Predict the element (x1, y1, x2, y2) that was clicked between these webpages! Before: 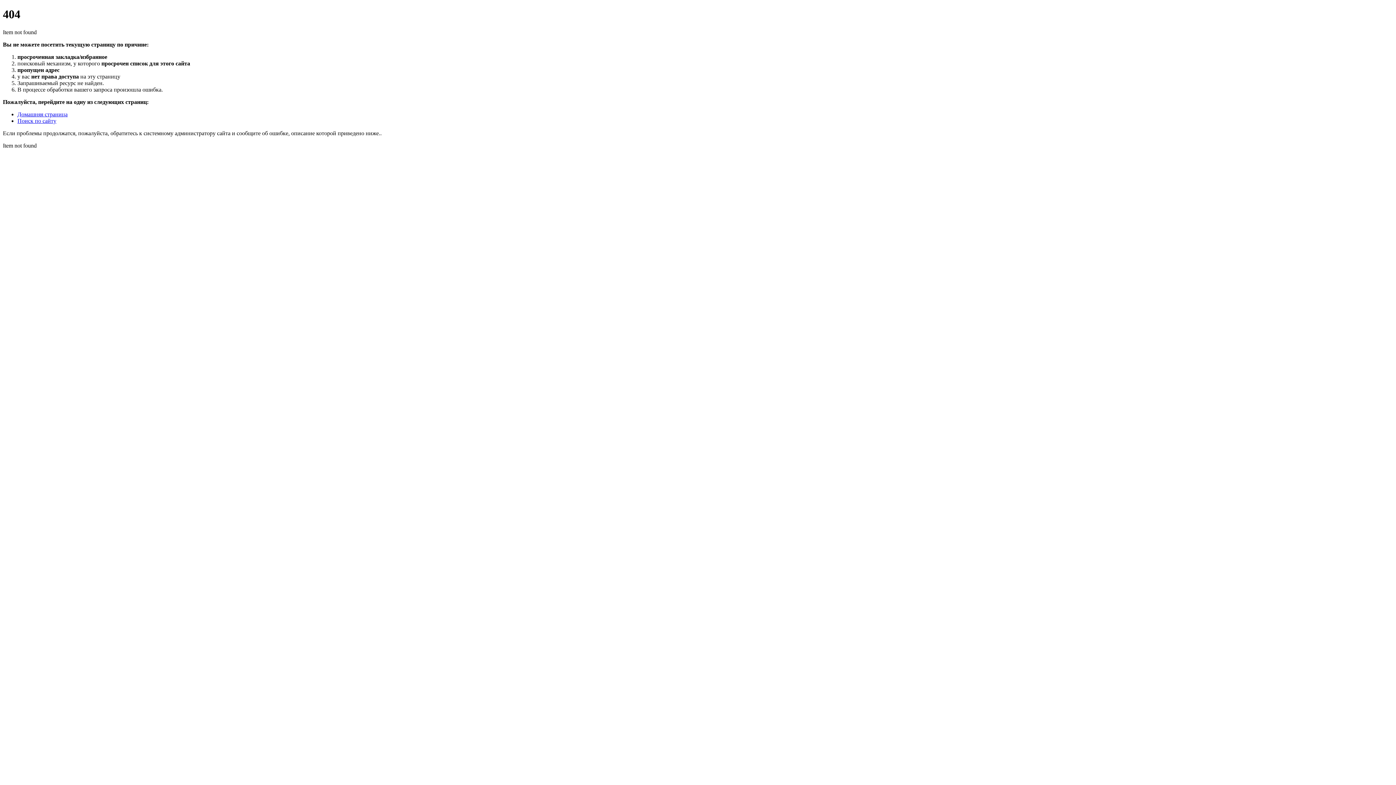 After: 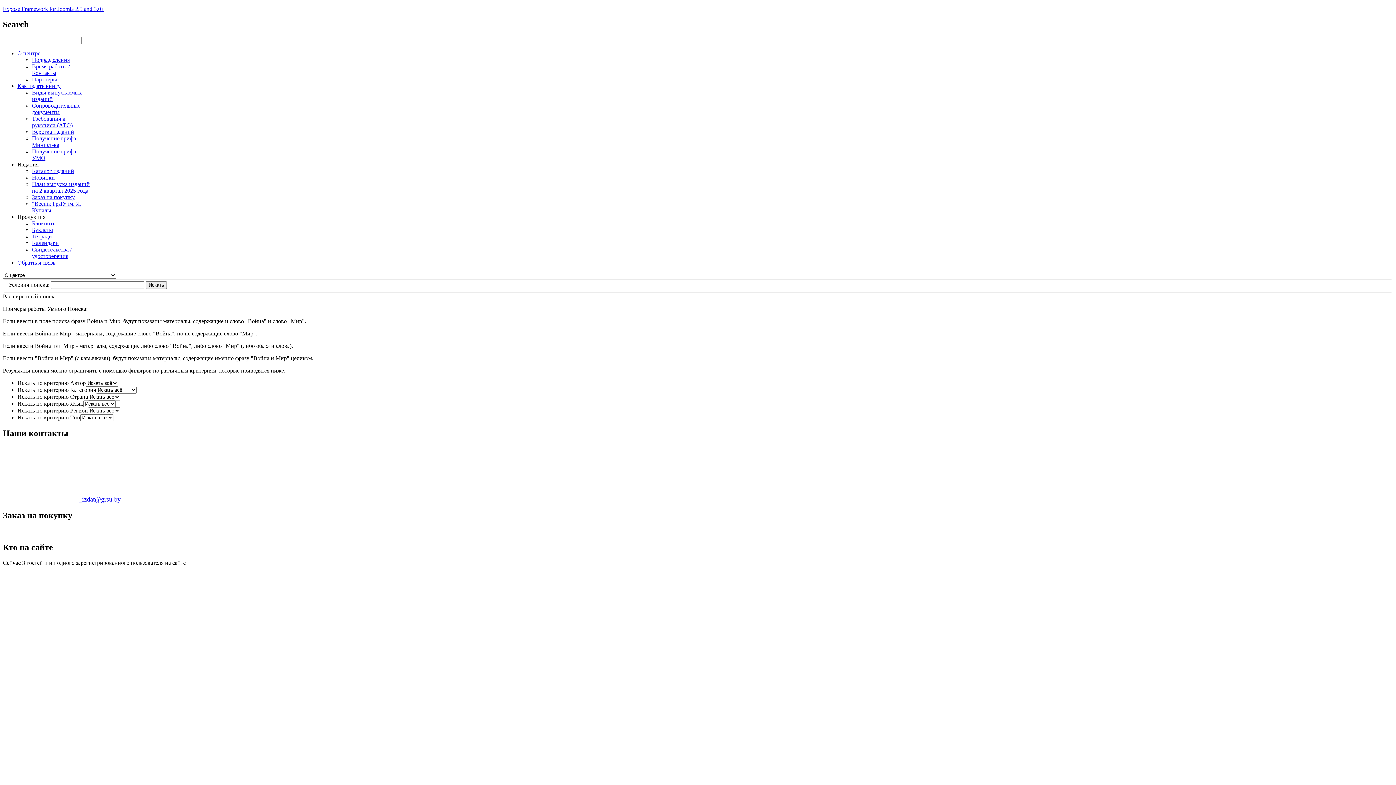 Action: bbox: (17, 117, 56, 123) label: Поиск по сайту